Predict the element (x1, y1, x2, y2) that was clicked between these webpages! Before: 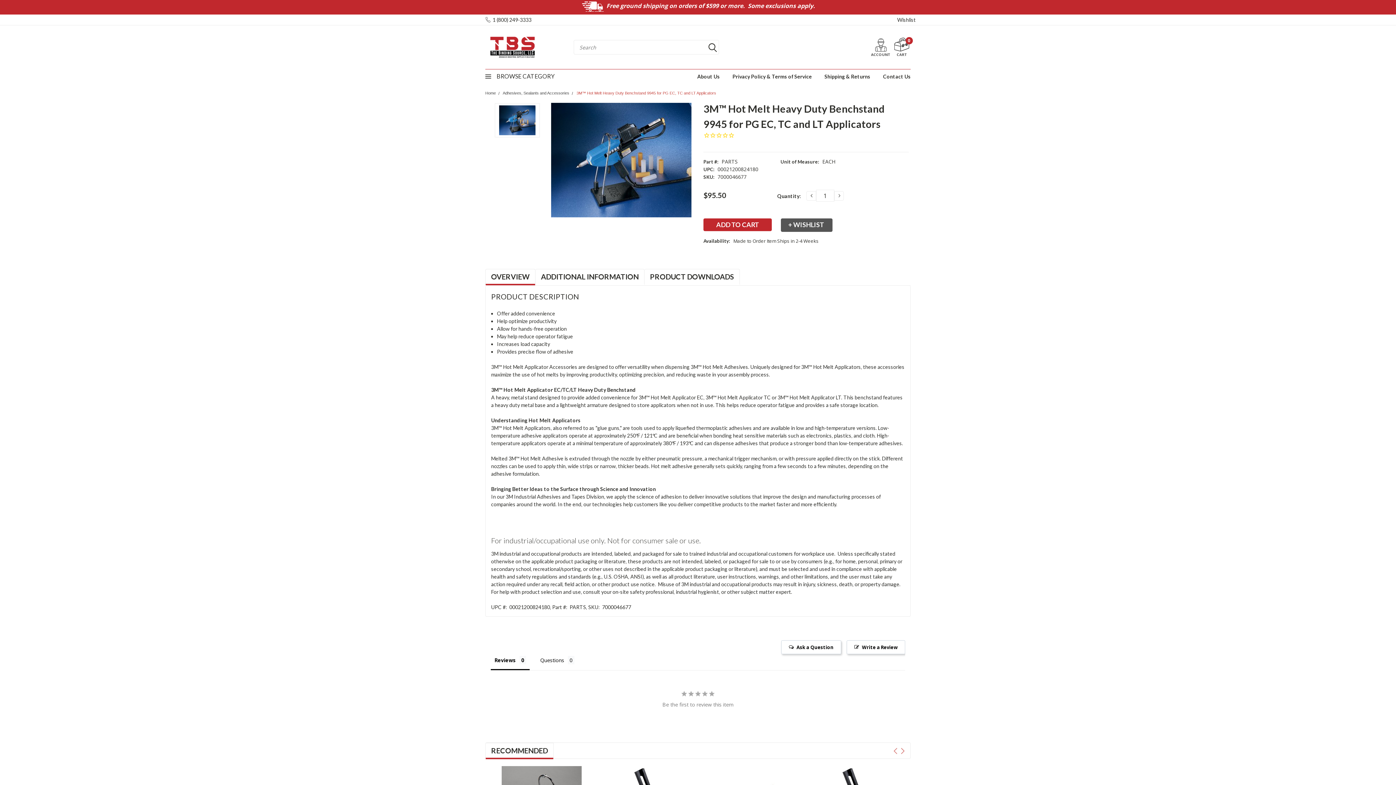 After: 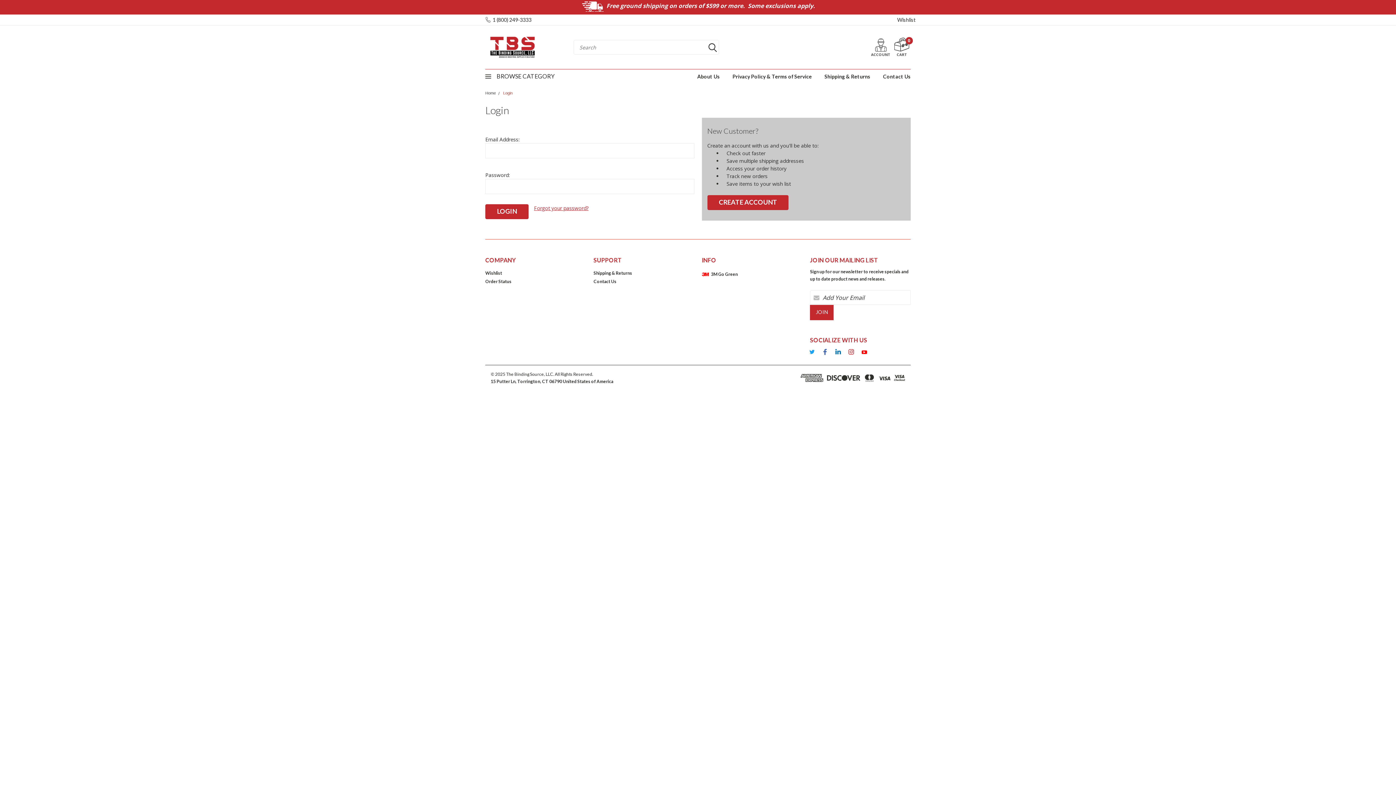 Action: label: Wishlist bbox: (897, 16, 916, 22)